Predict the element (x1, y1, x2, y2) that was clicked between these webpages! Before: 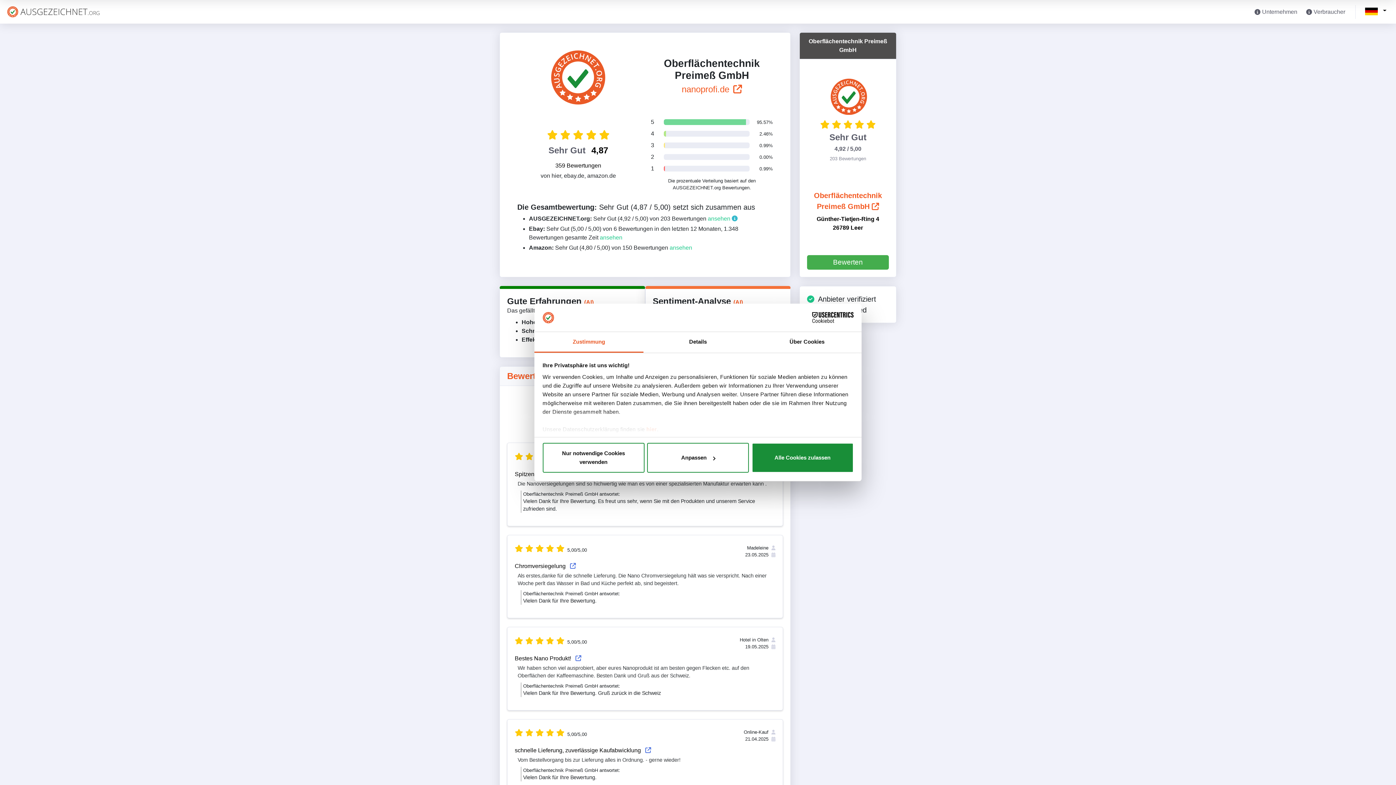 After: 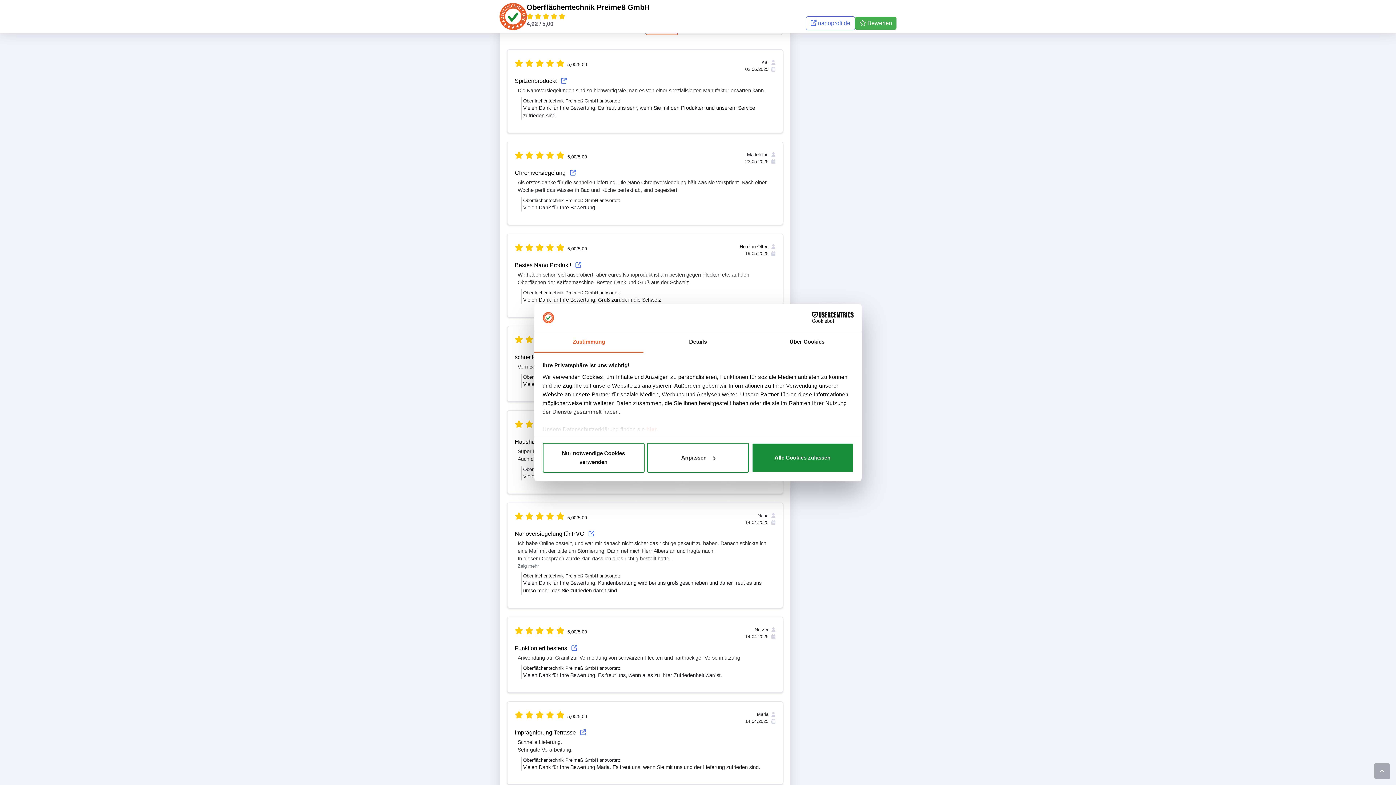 Action: bbox: (708, 215, 732, 221) label: ansehen 